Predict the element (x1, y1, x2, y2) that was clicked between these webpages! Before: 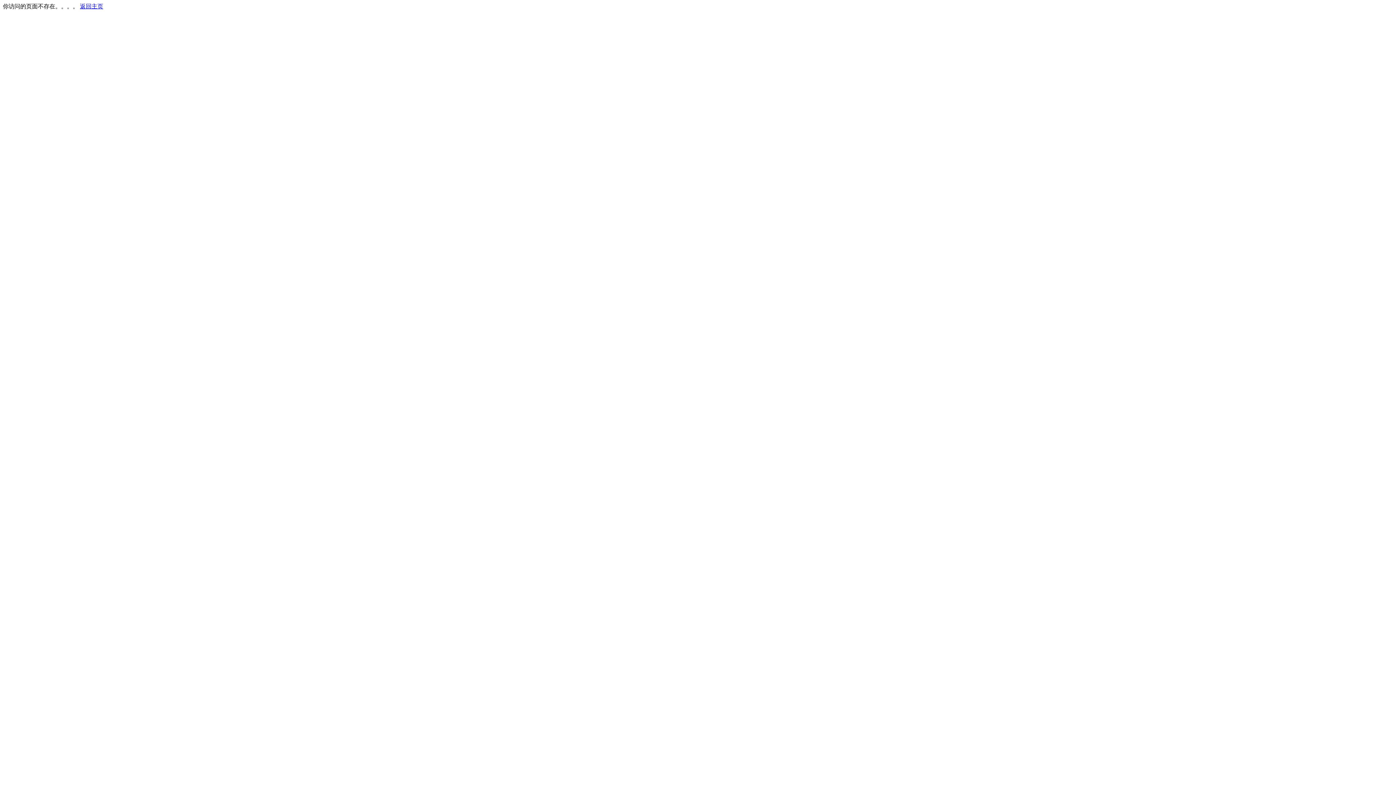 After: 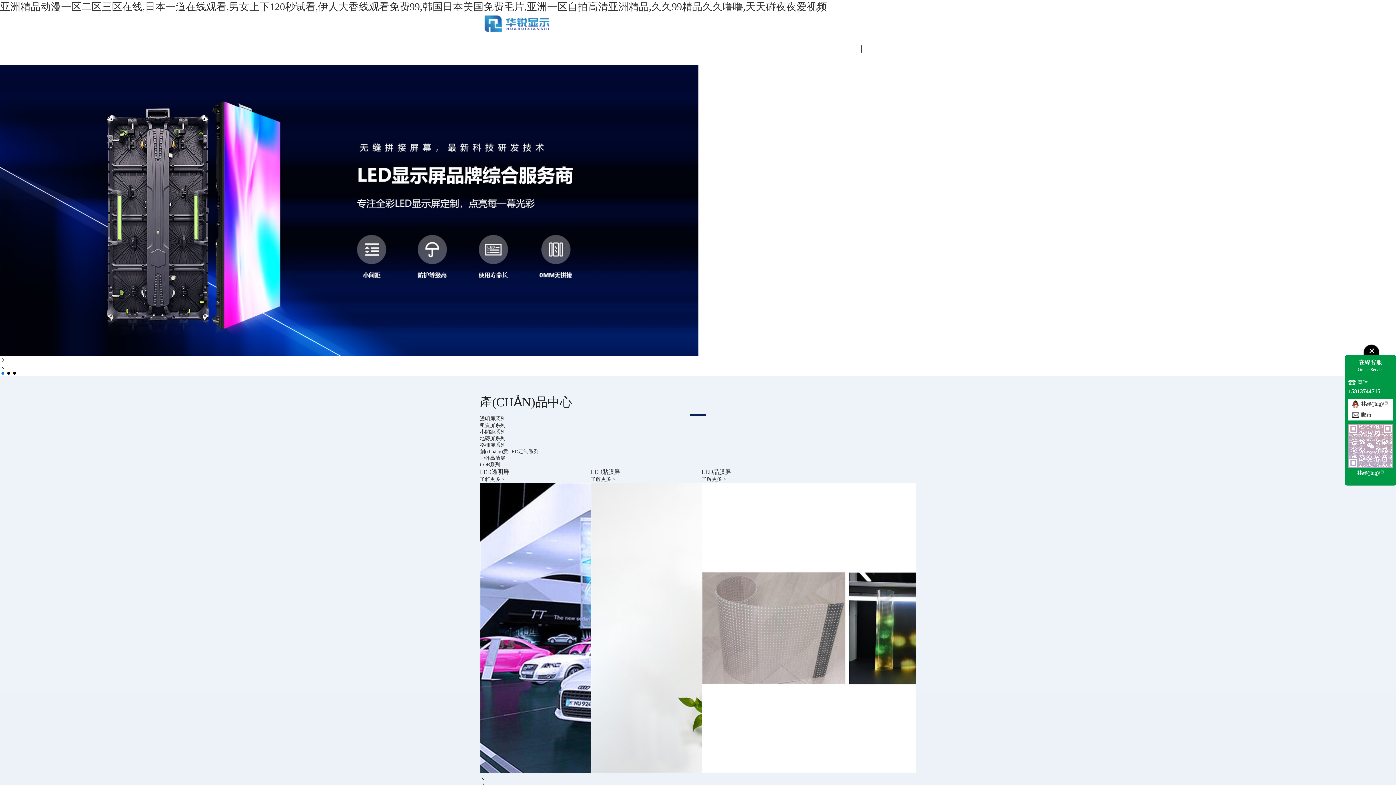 Action: bbox: (80, 3, 103, 9) label: 返回主页